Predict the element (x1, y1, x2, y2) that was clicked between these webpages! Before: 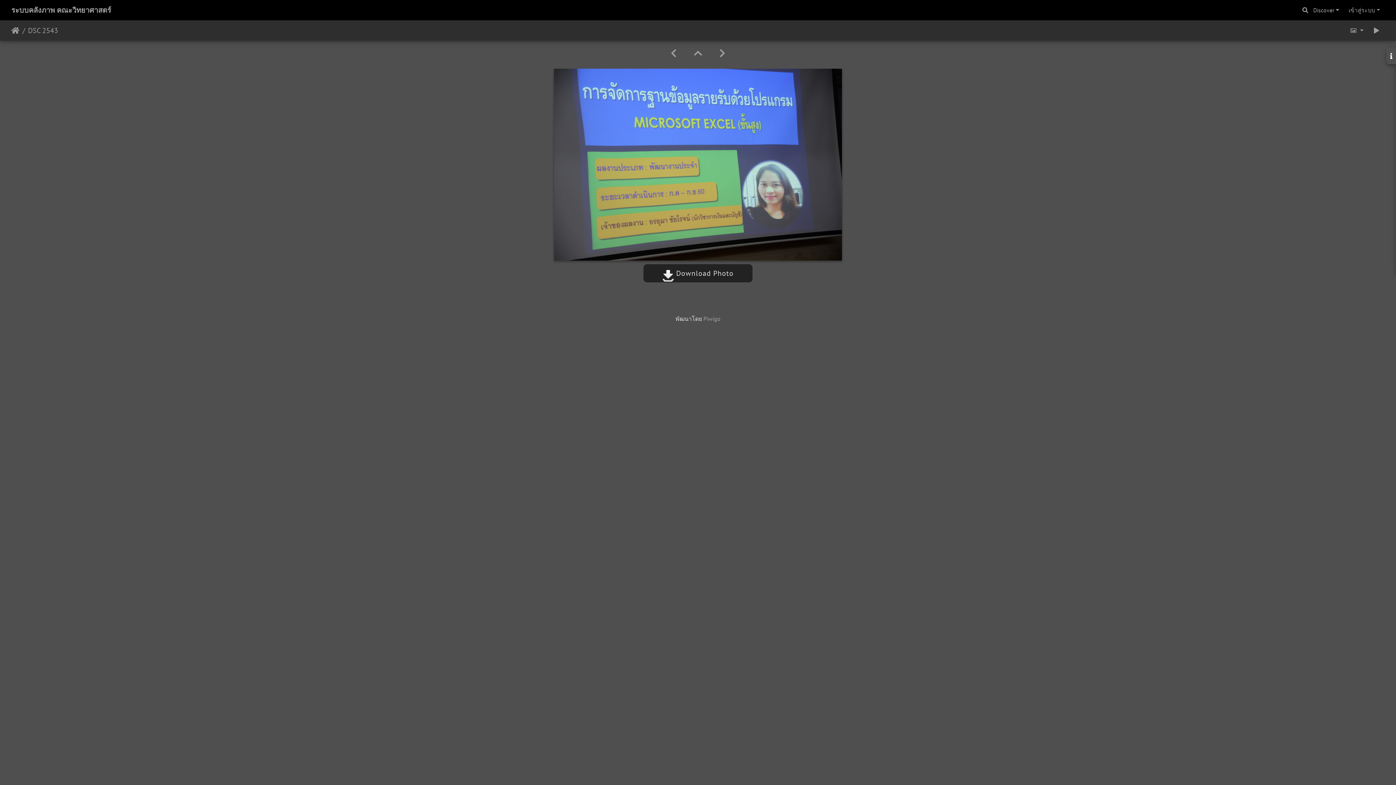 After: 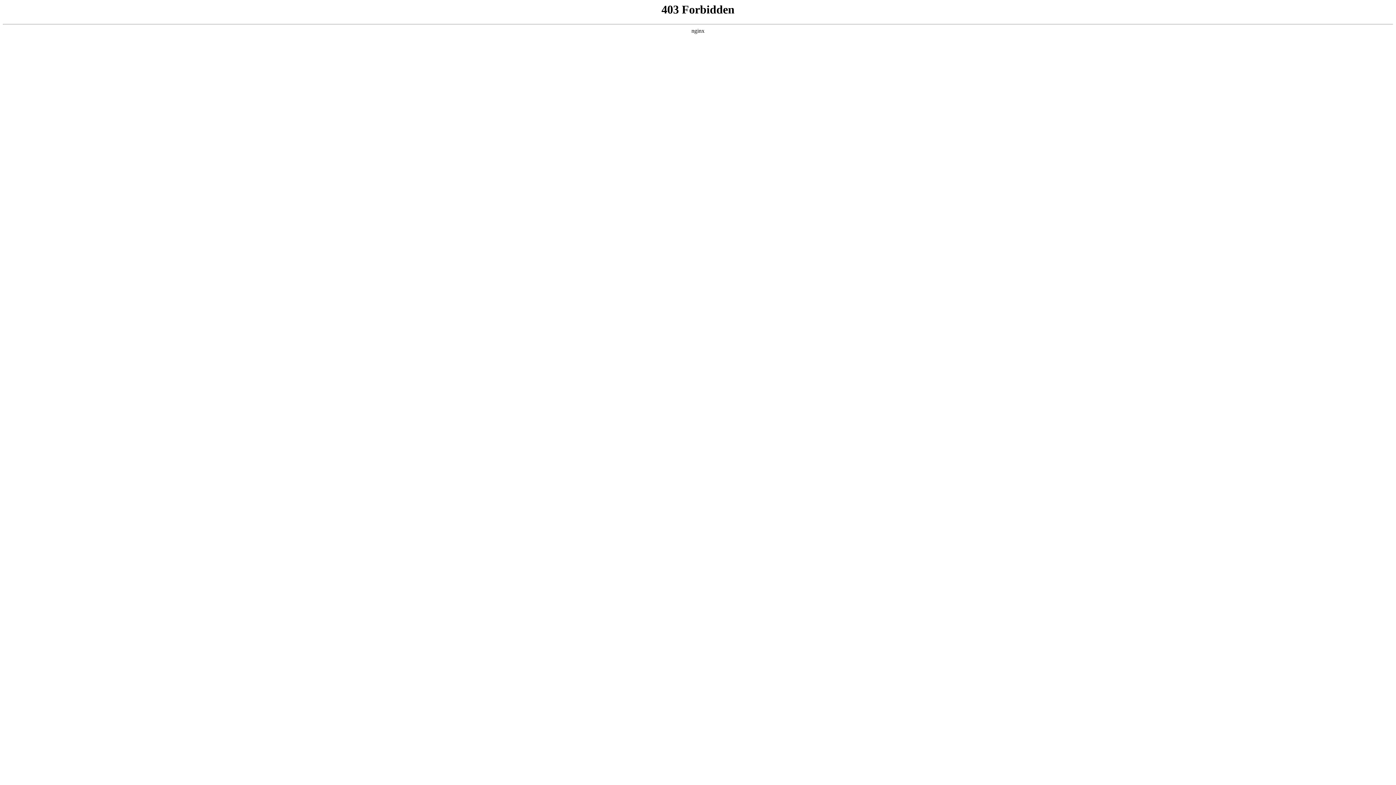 Action: label: Piwigo bbox: (703, 315, 720, 322)